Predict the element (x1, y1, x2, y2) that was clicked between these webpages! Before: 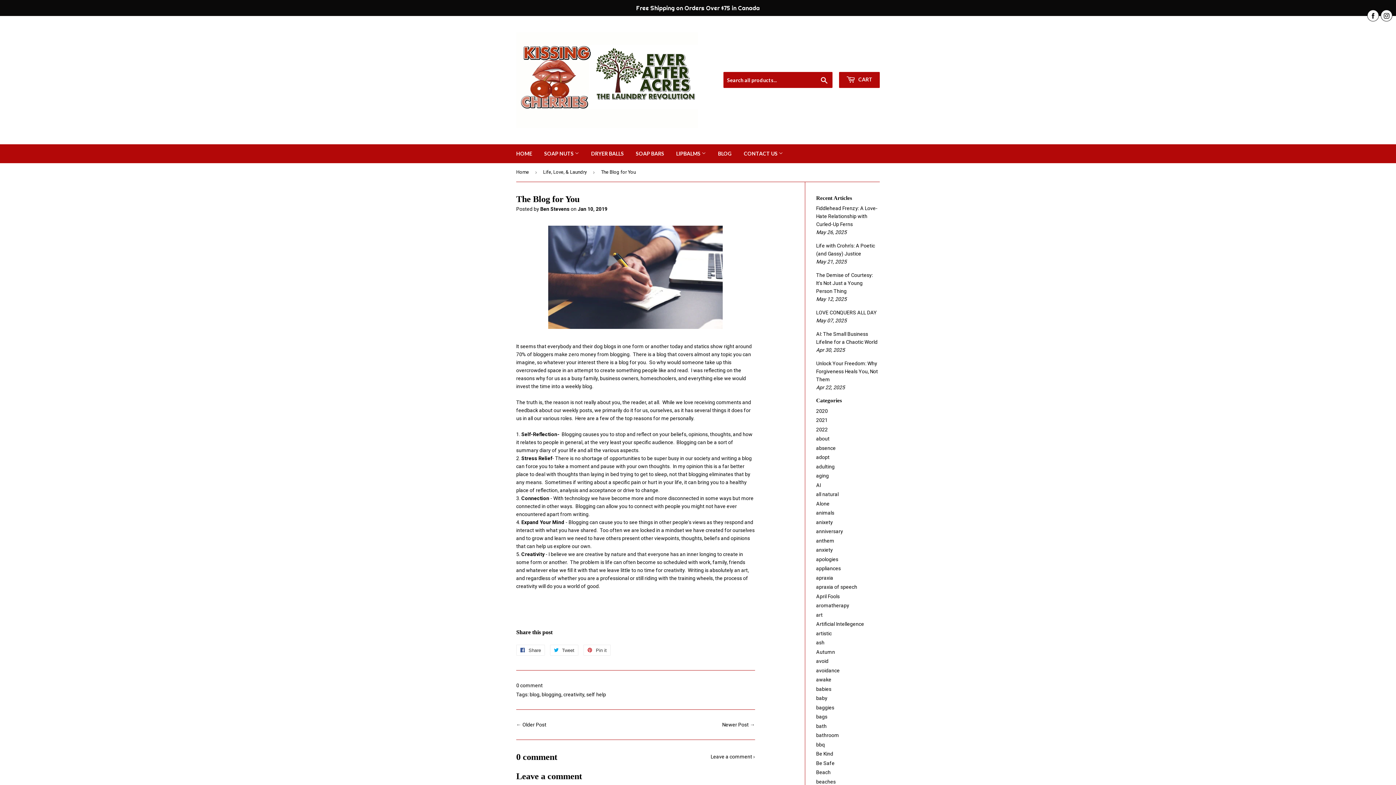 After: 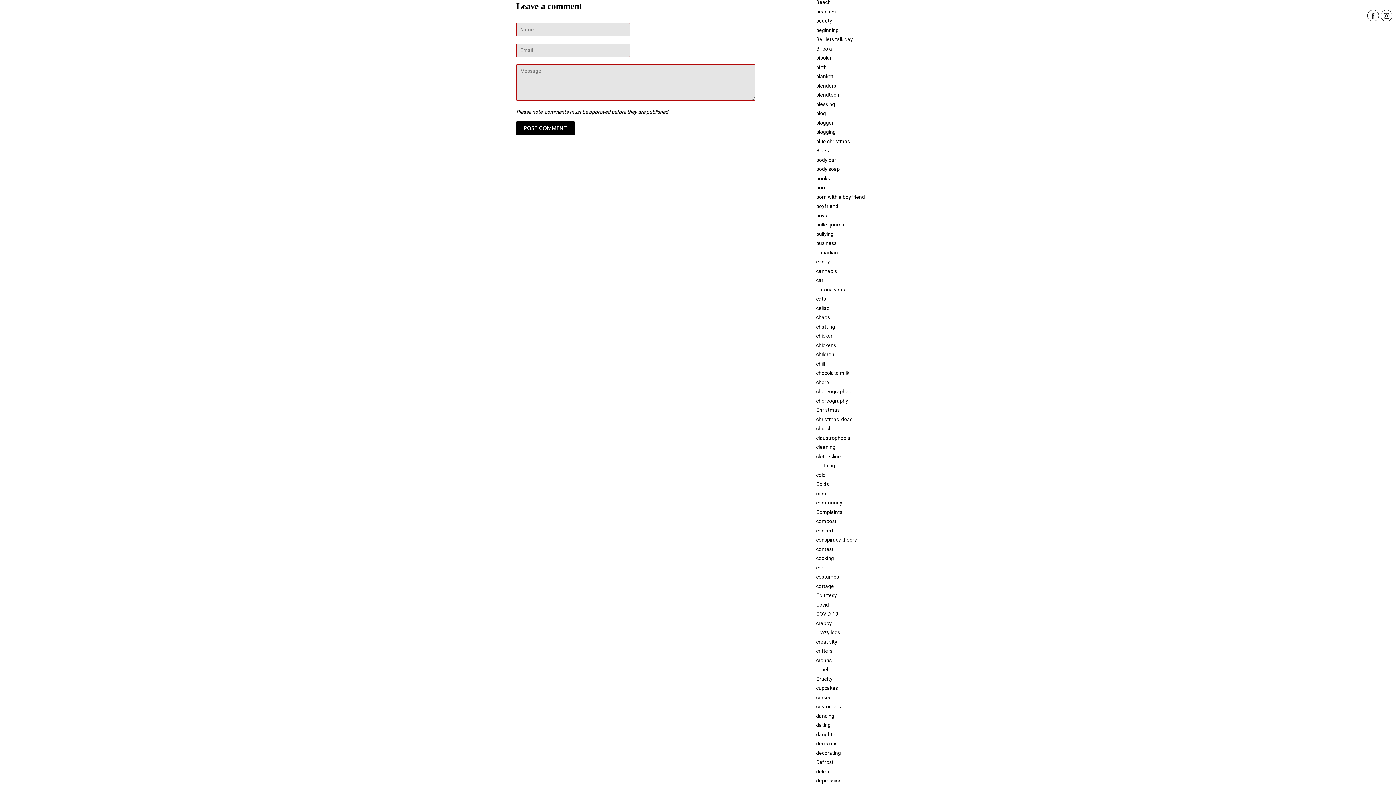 Action: label: Leave a comment › bbox: (710, 754, 754, 760)